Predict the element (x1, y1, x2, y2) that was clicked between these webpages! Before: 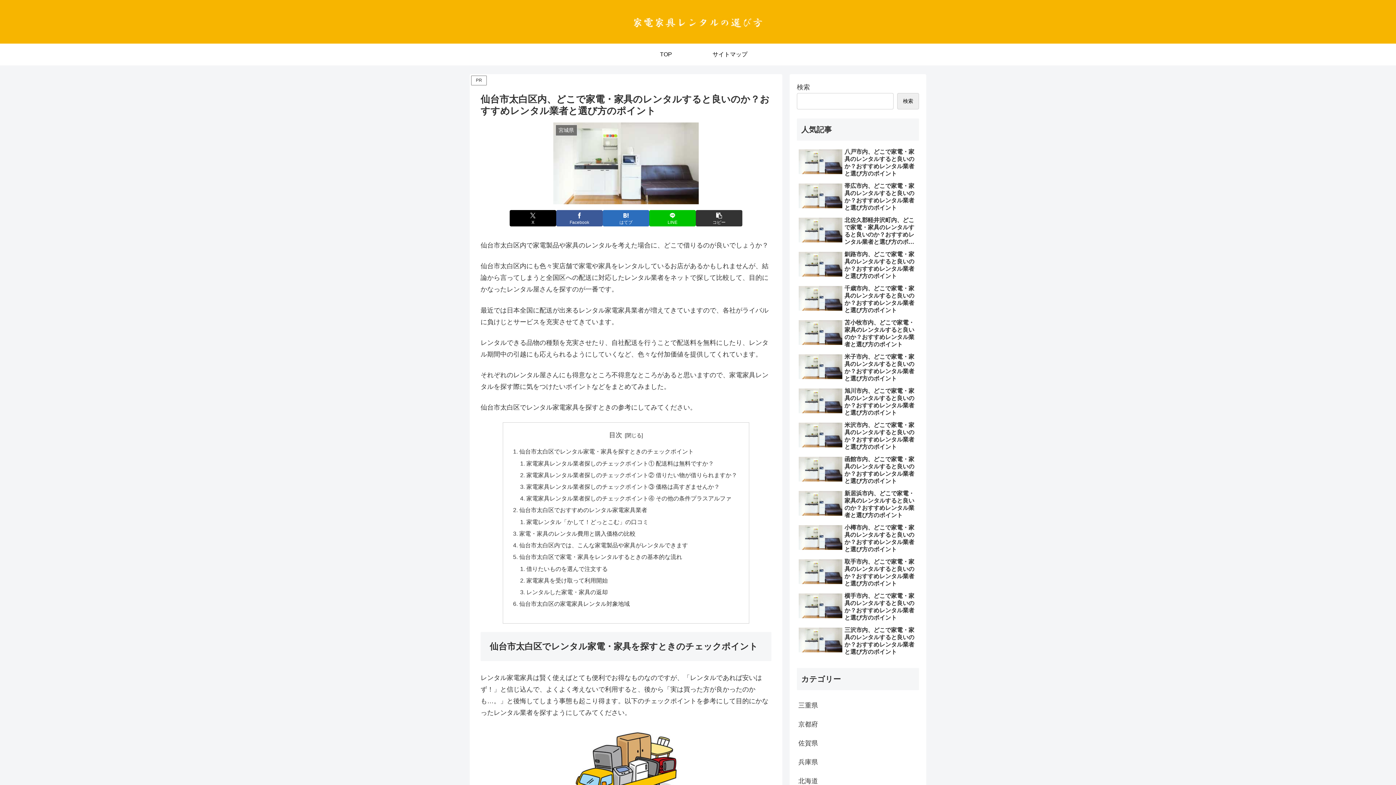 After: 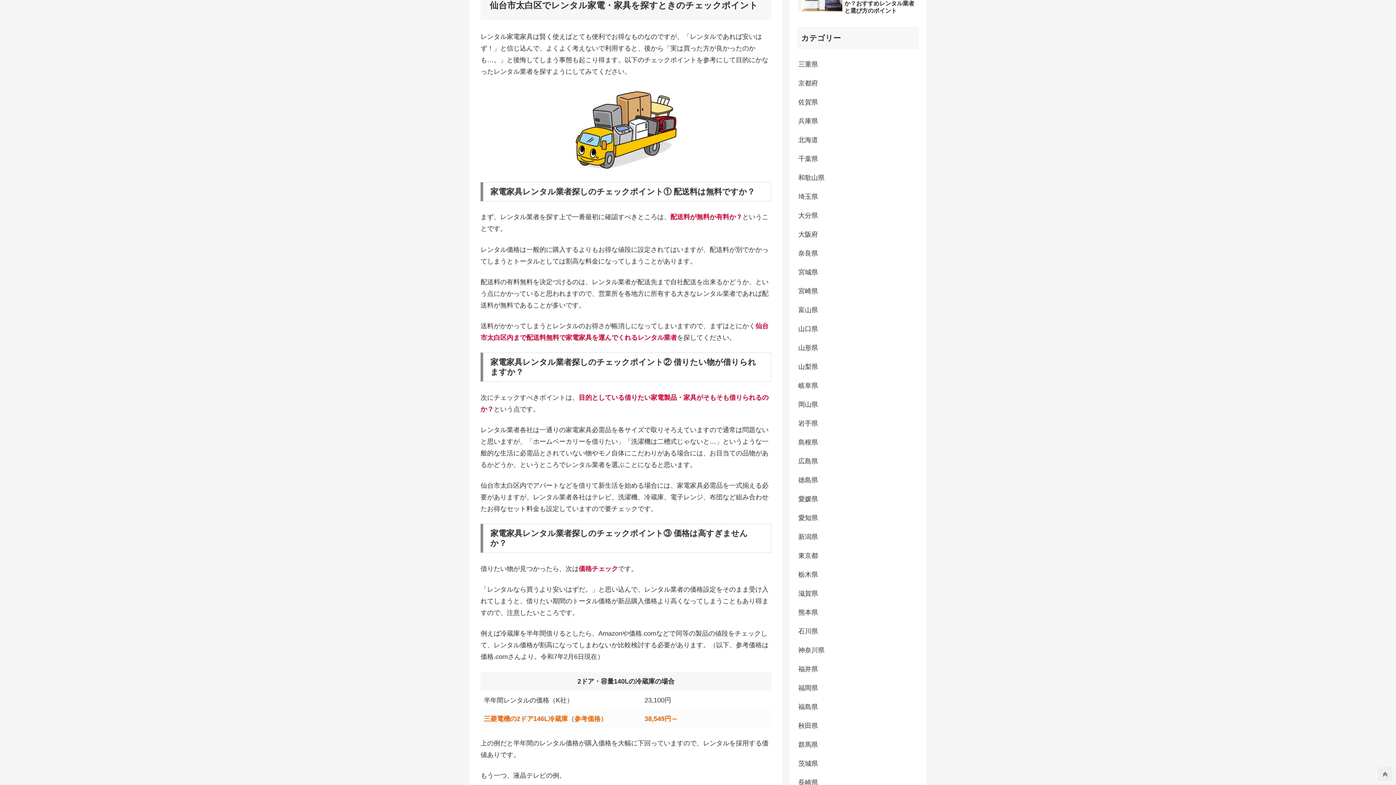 Action: bbox: (519, 448, 693, 455) label: 仙台市太白区でレンタル家電・家具を探すときのチェックポイント